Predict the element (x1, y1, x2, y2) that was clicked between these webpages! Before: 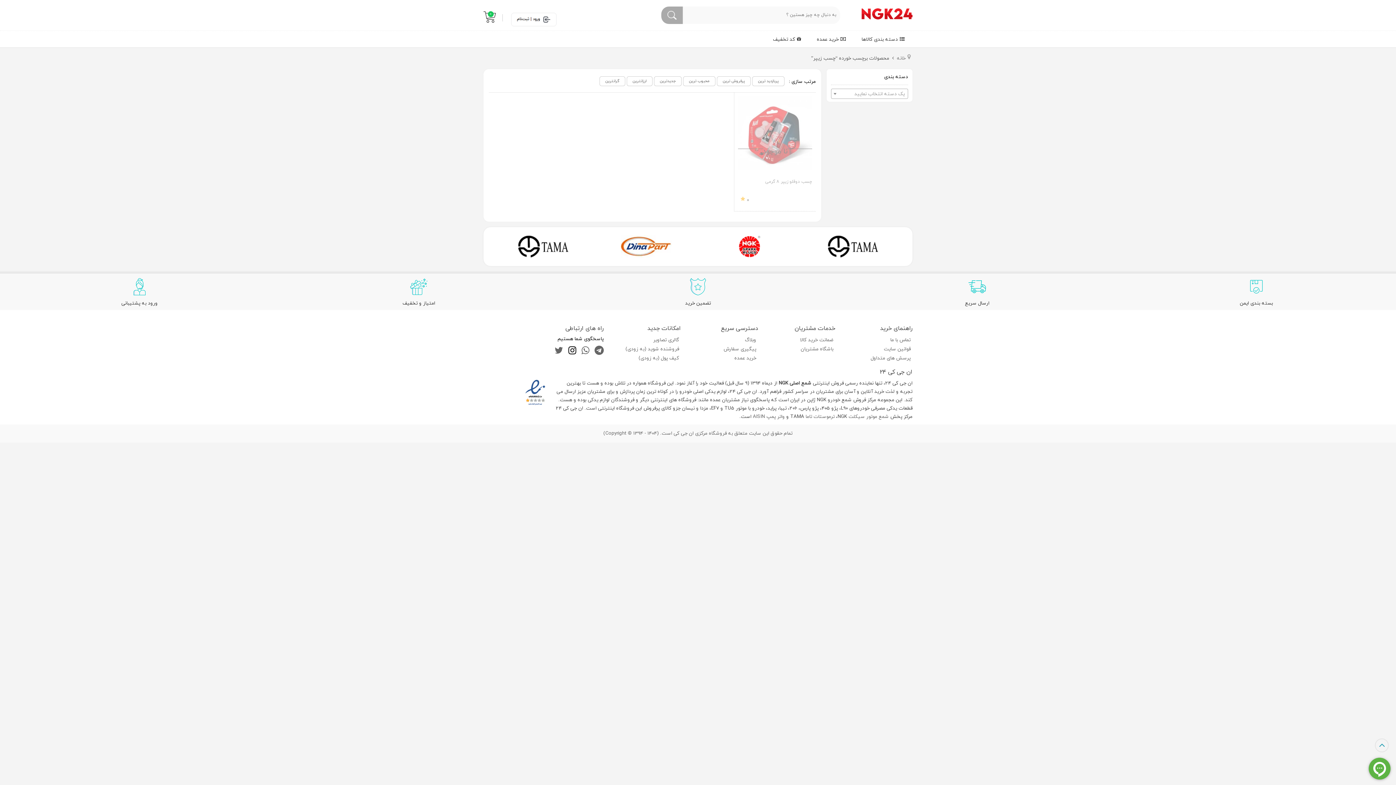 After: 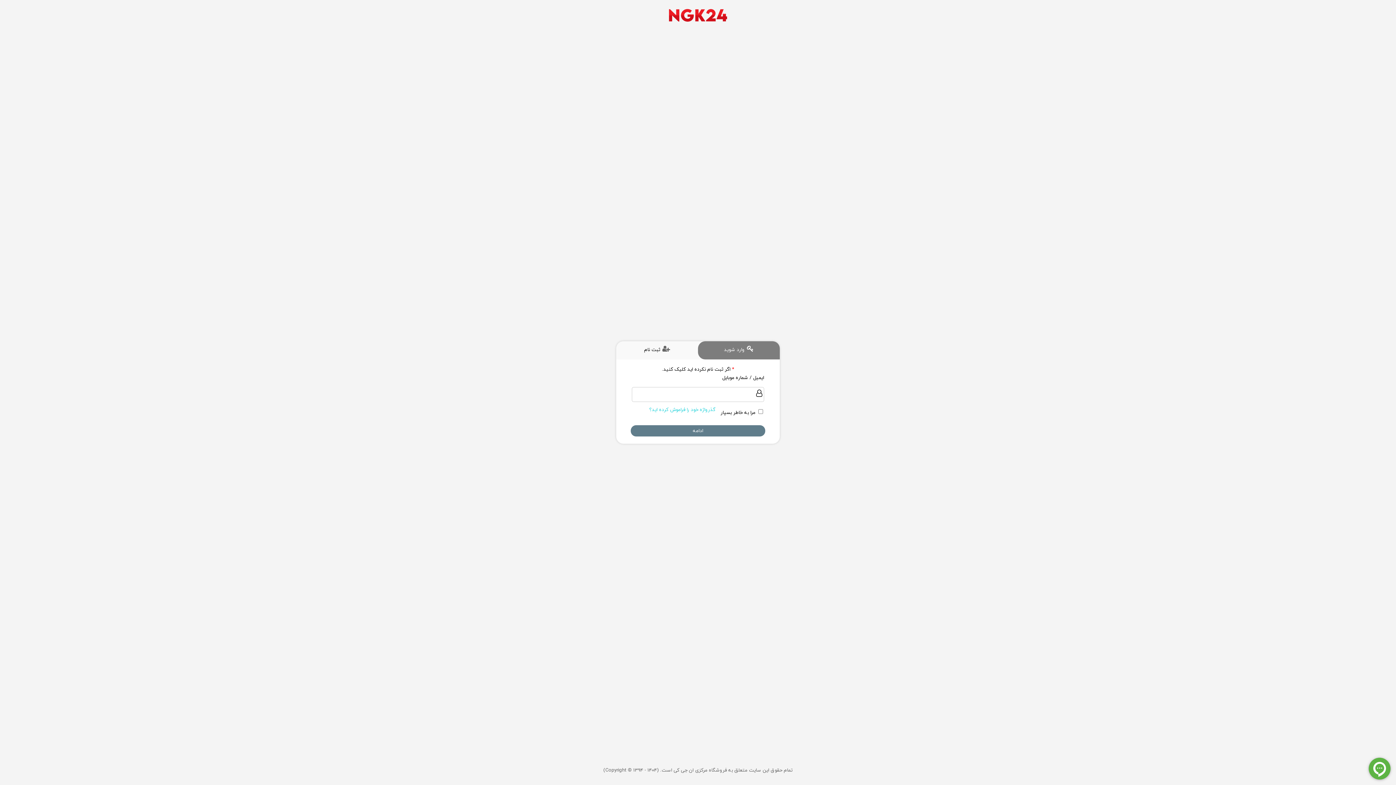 Action: bbox: (723, 345, 756, 352) label: پیگیری سفارش